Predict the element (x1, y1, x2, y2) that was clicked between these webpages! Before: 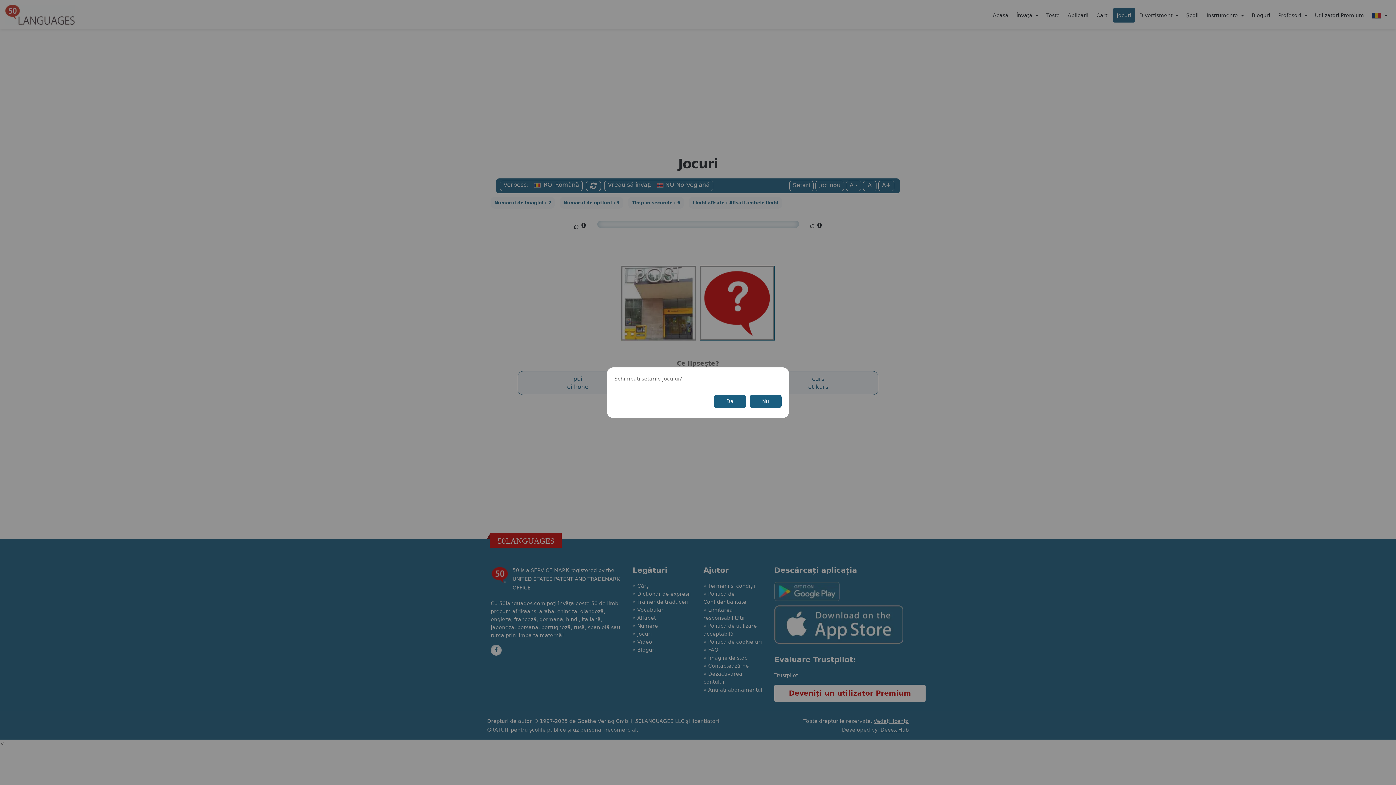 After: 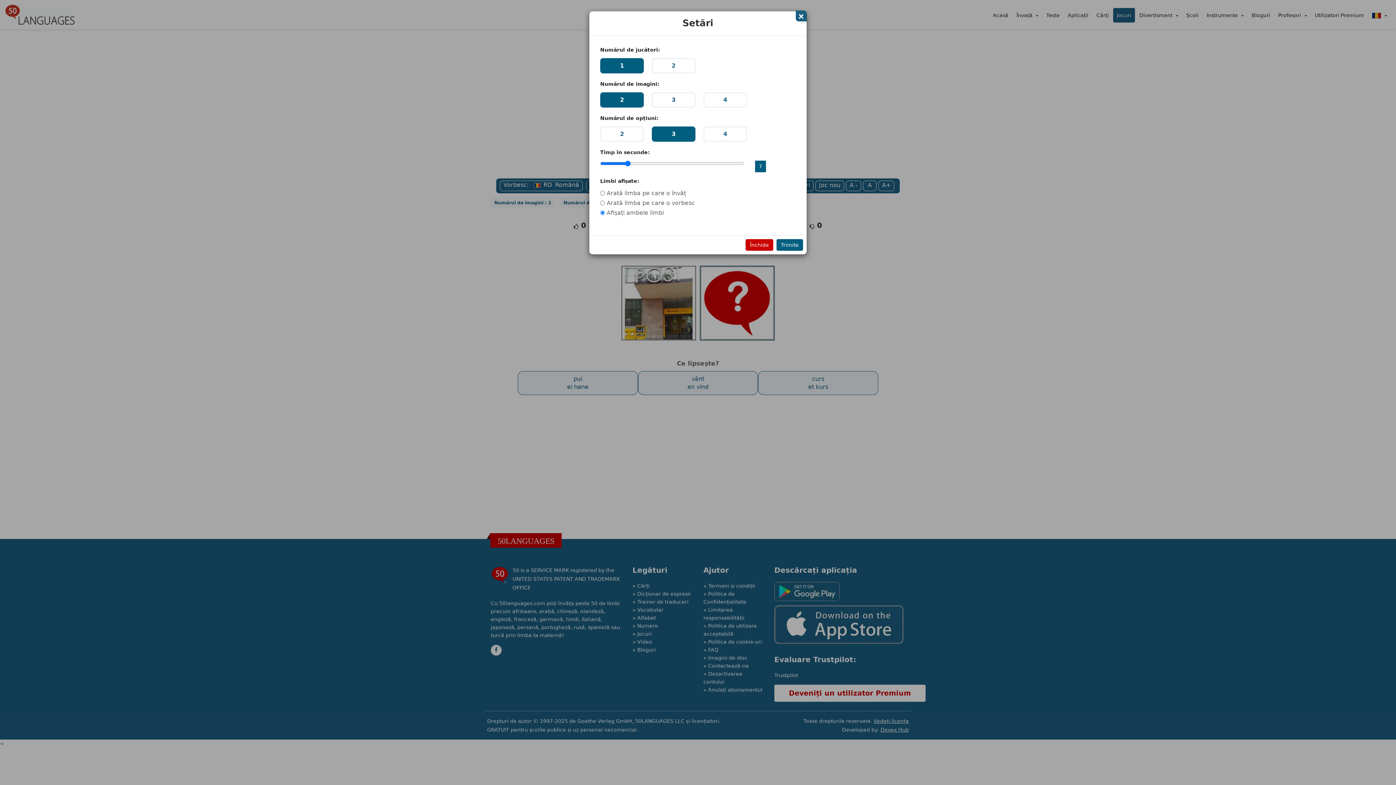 Action: label: Da bbox: (714, 395, 746, 407)